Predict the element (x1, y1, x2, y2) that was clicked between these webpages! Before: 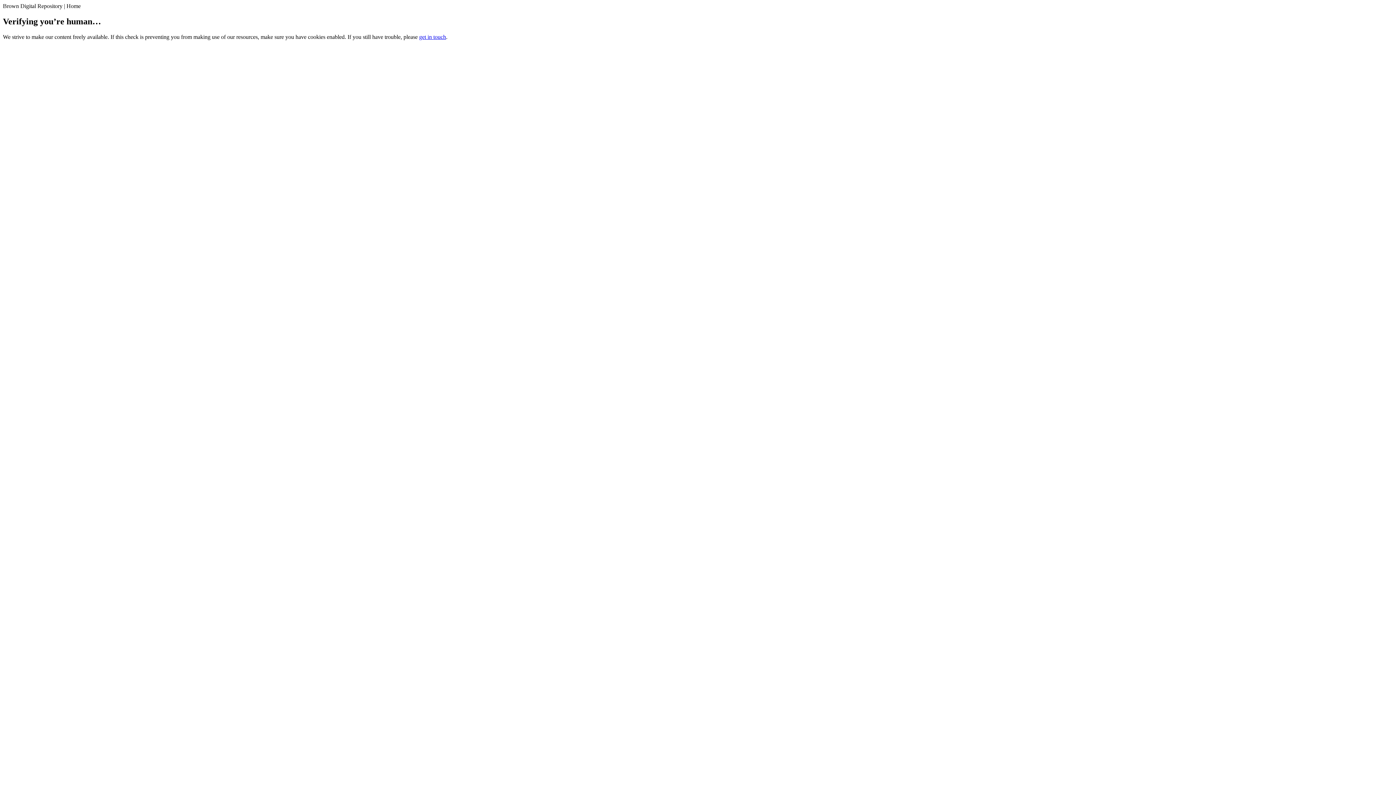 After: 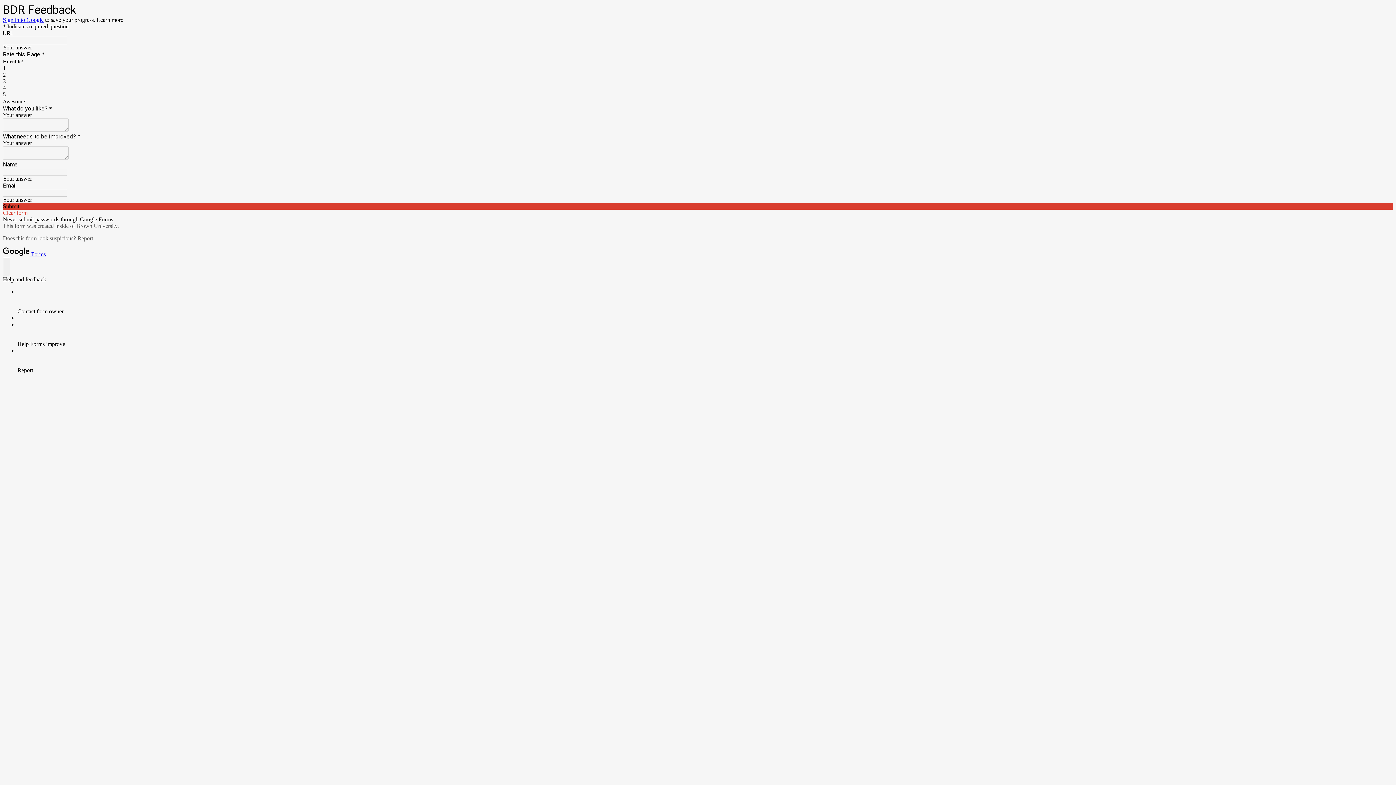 Action: label: get in touch bbox: (419, 33, 446, 39)